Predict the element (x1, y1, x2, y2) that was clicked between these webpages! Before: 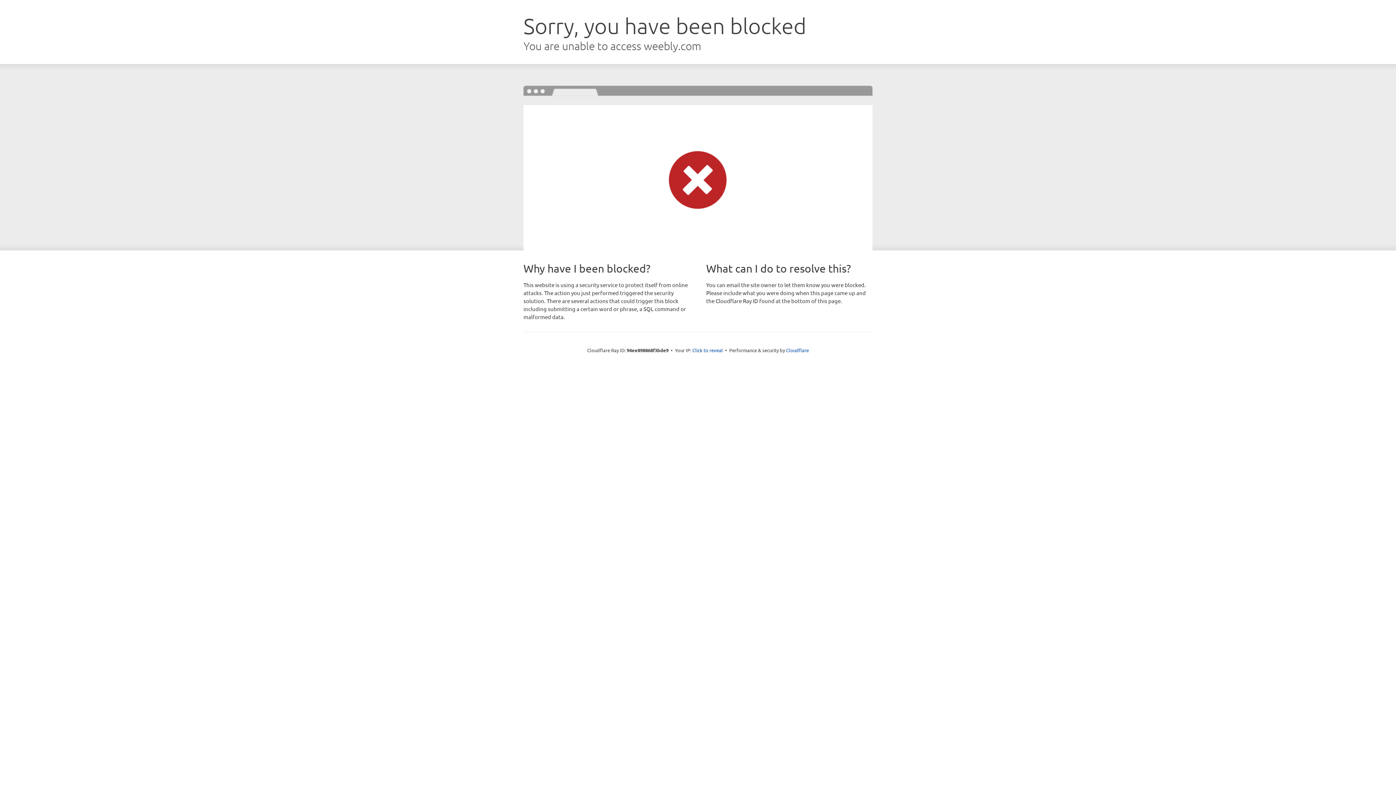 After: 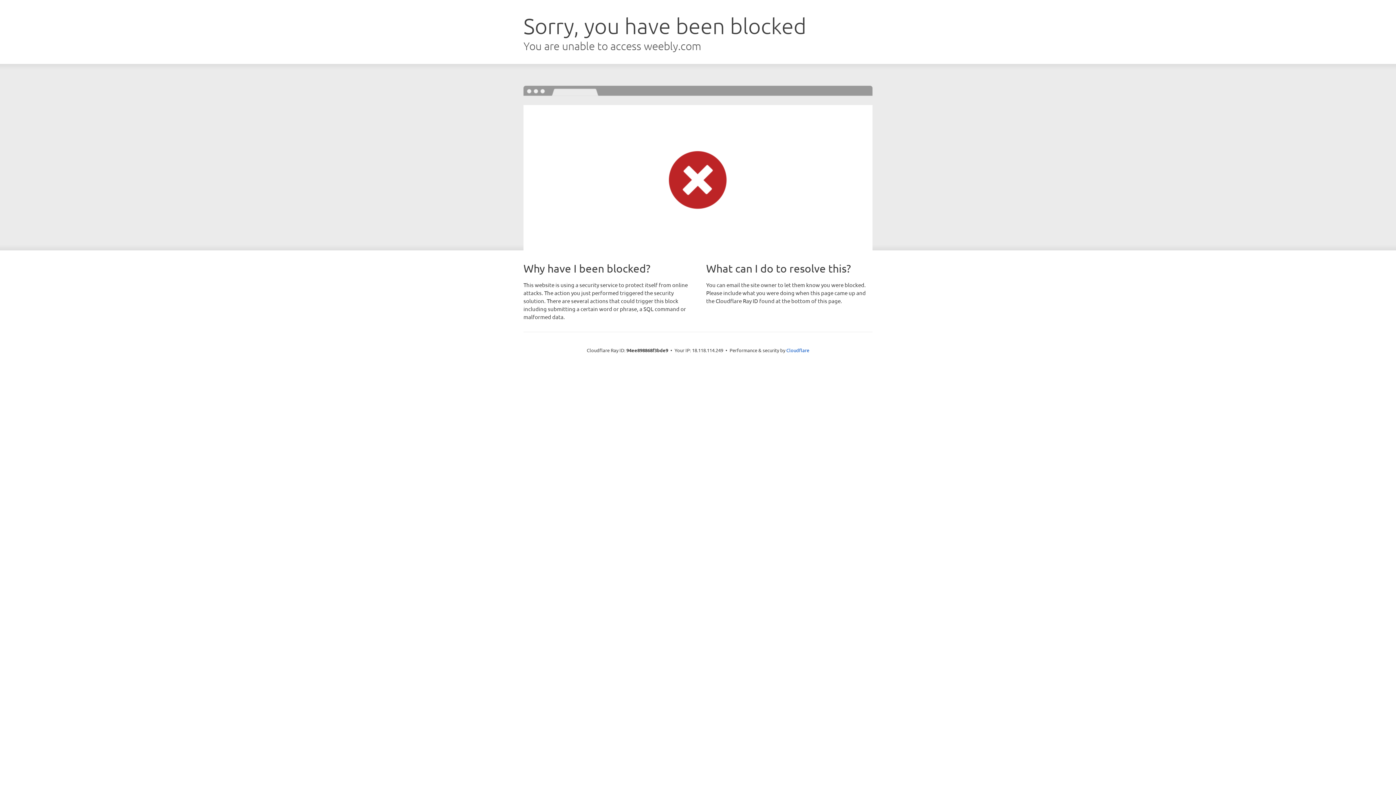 Action: label: Click to reveal bbox: (692, 346, 723, 353)